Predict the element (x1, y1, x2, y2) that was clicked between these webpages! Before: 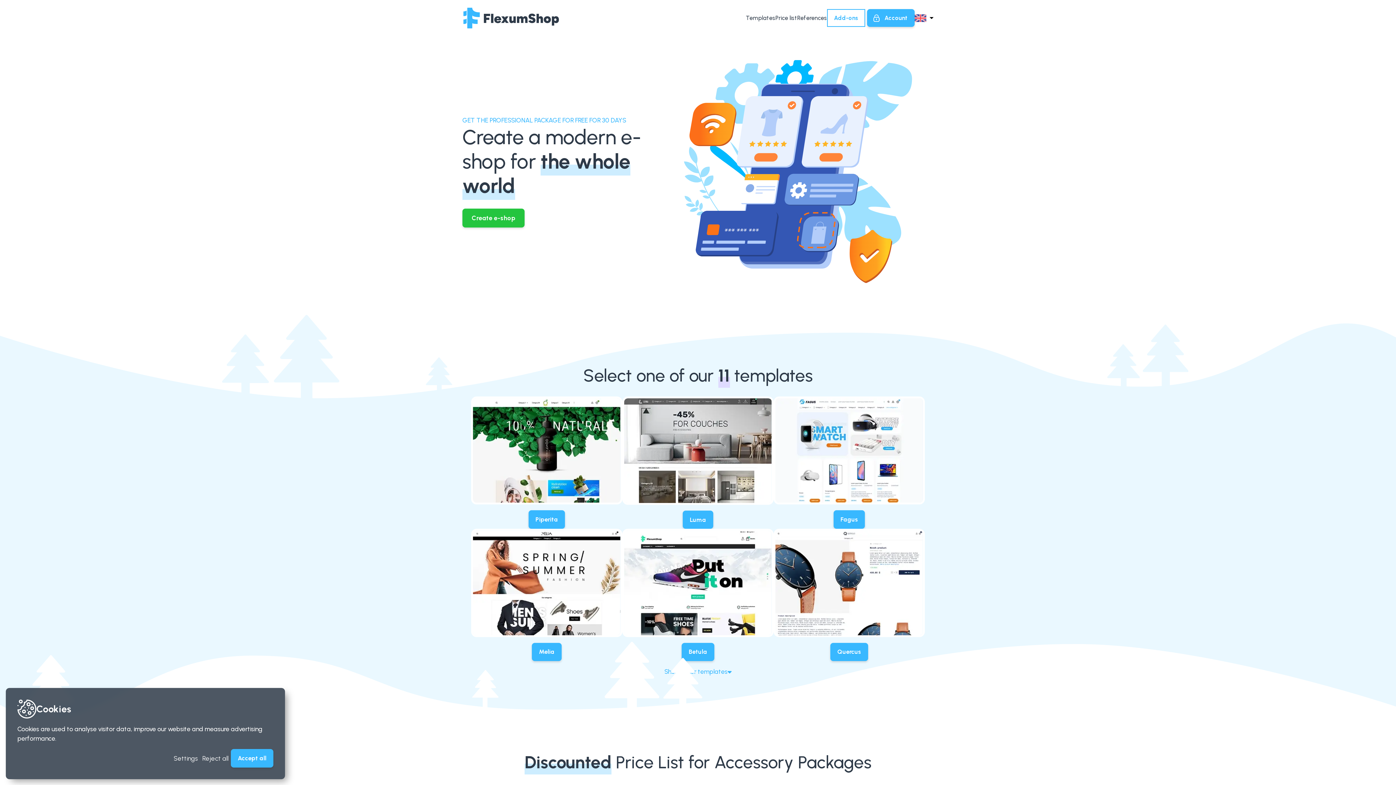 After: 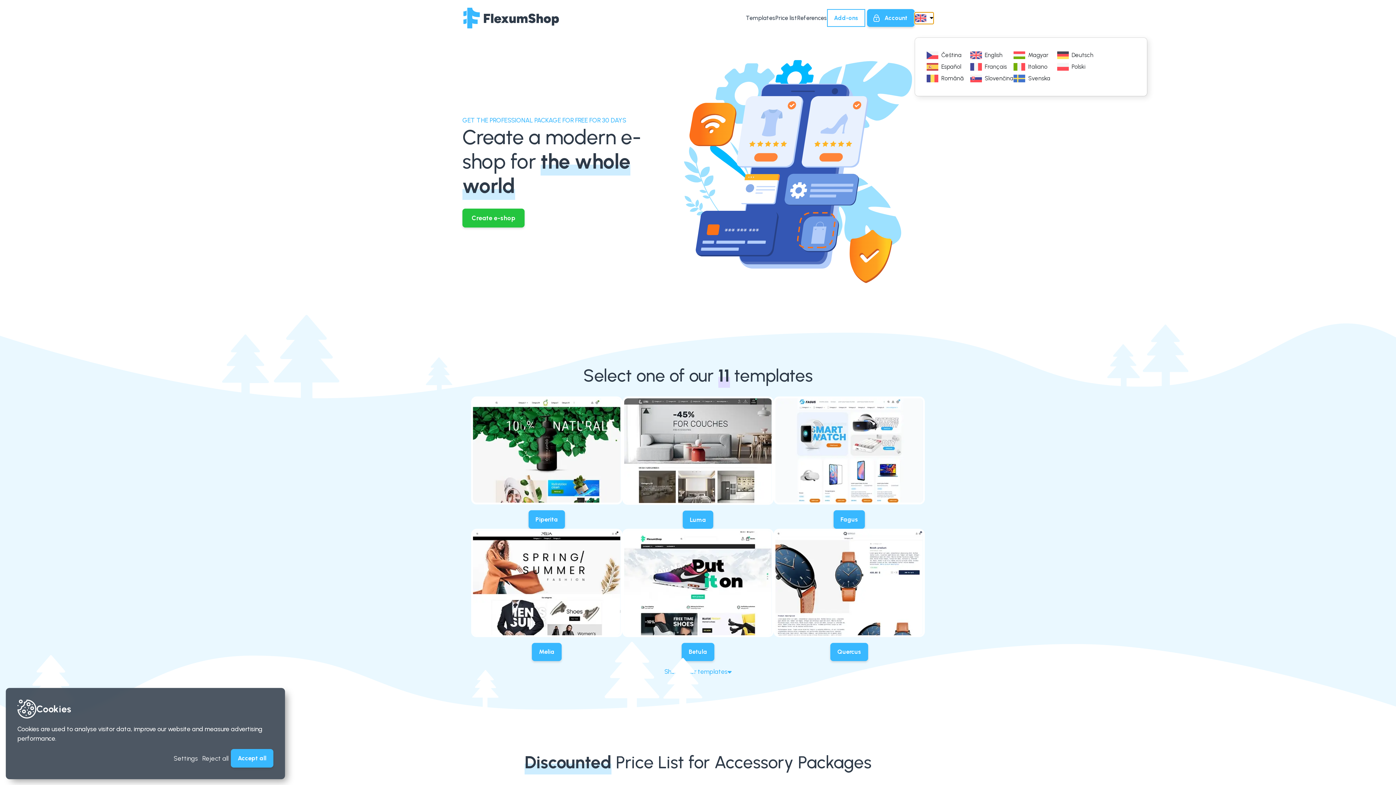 Action: bbox: (914, 12, 933, 23)